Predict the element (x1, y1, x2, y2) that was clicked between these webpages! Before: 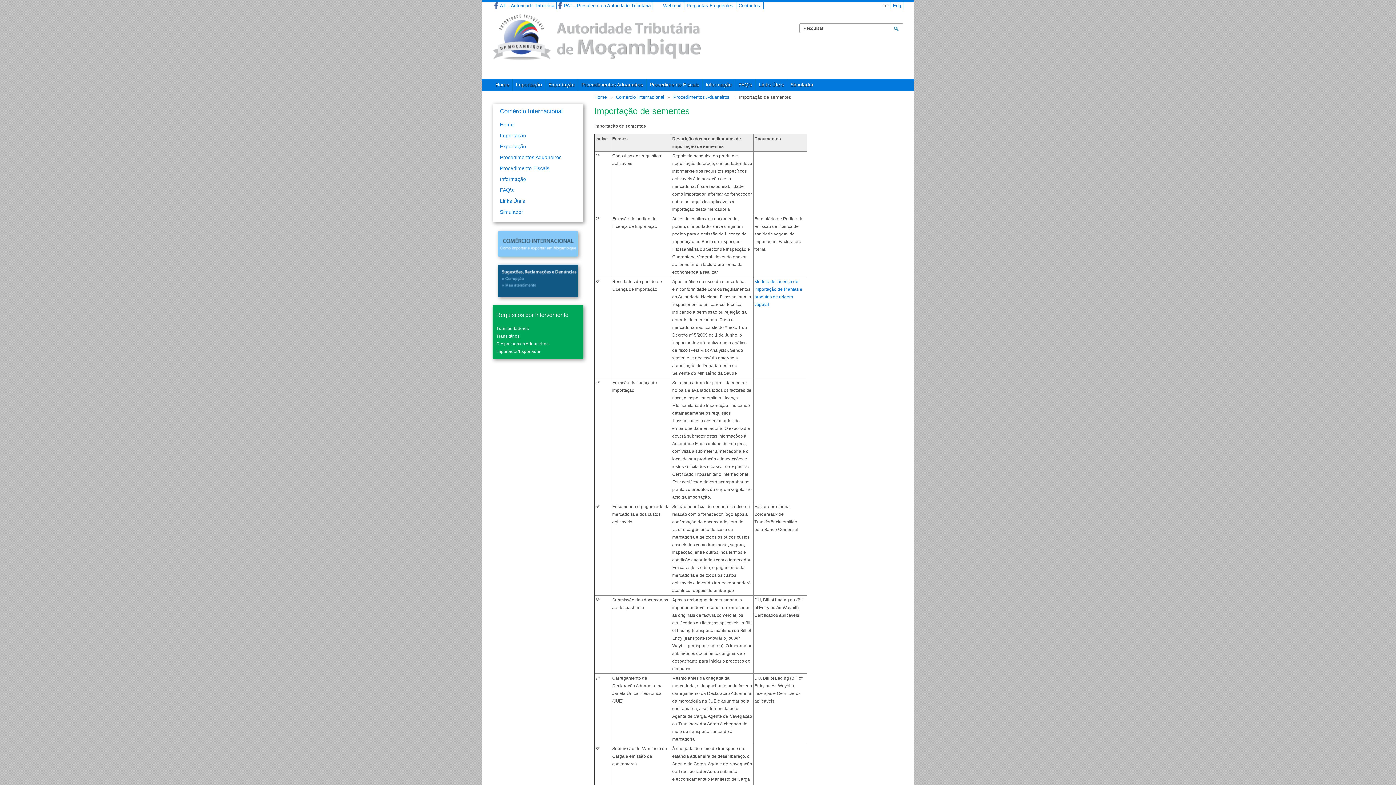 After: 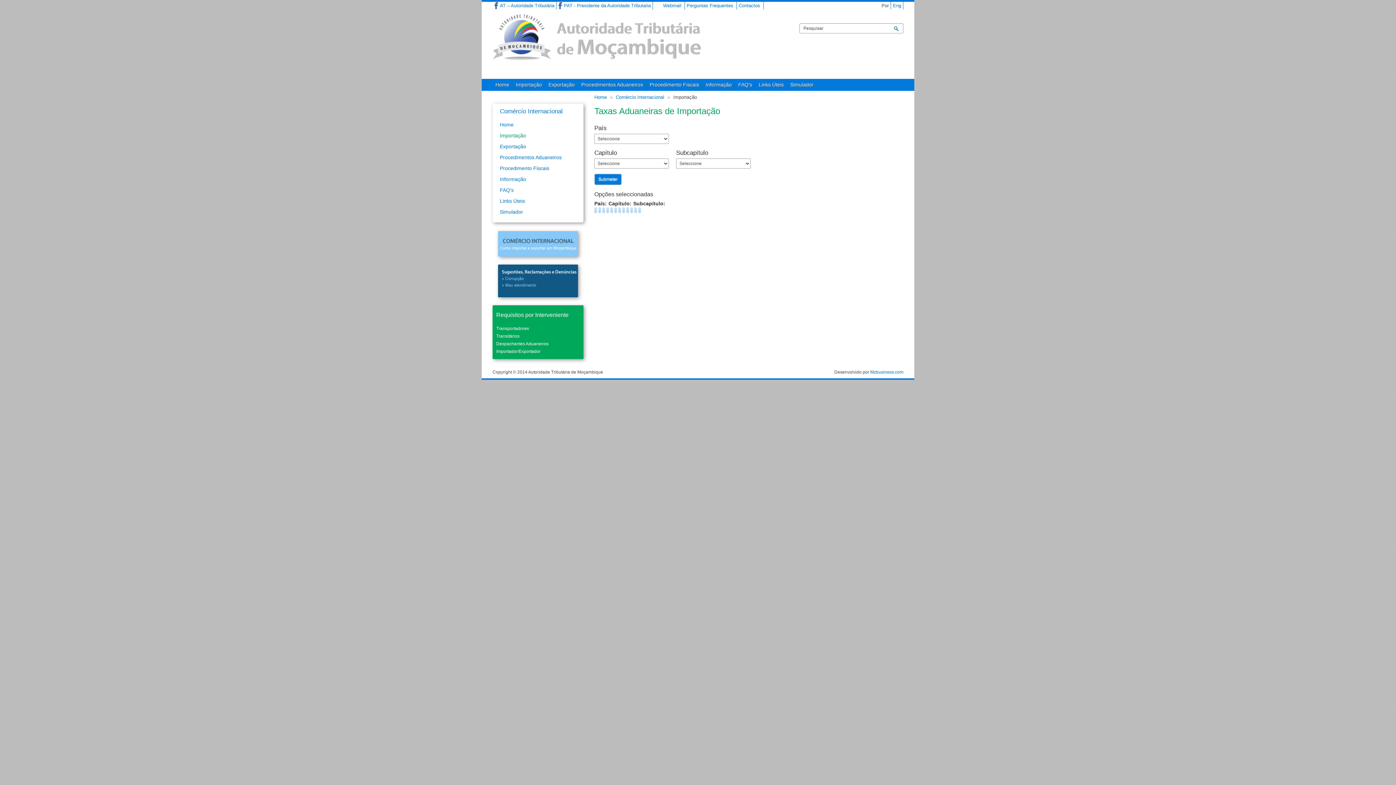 Action: label: Importação bbox: (492, 131, 583, 140)